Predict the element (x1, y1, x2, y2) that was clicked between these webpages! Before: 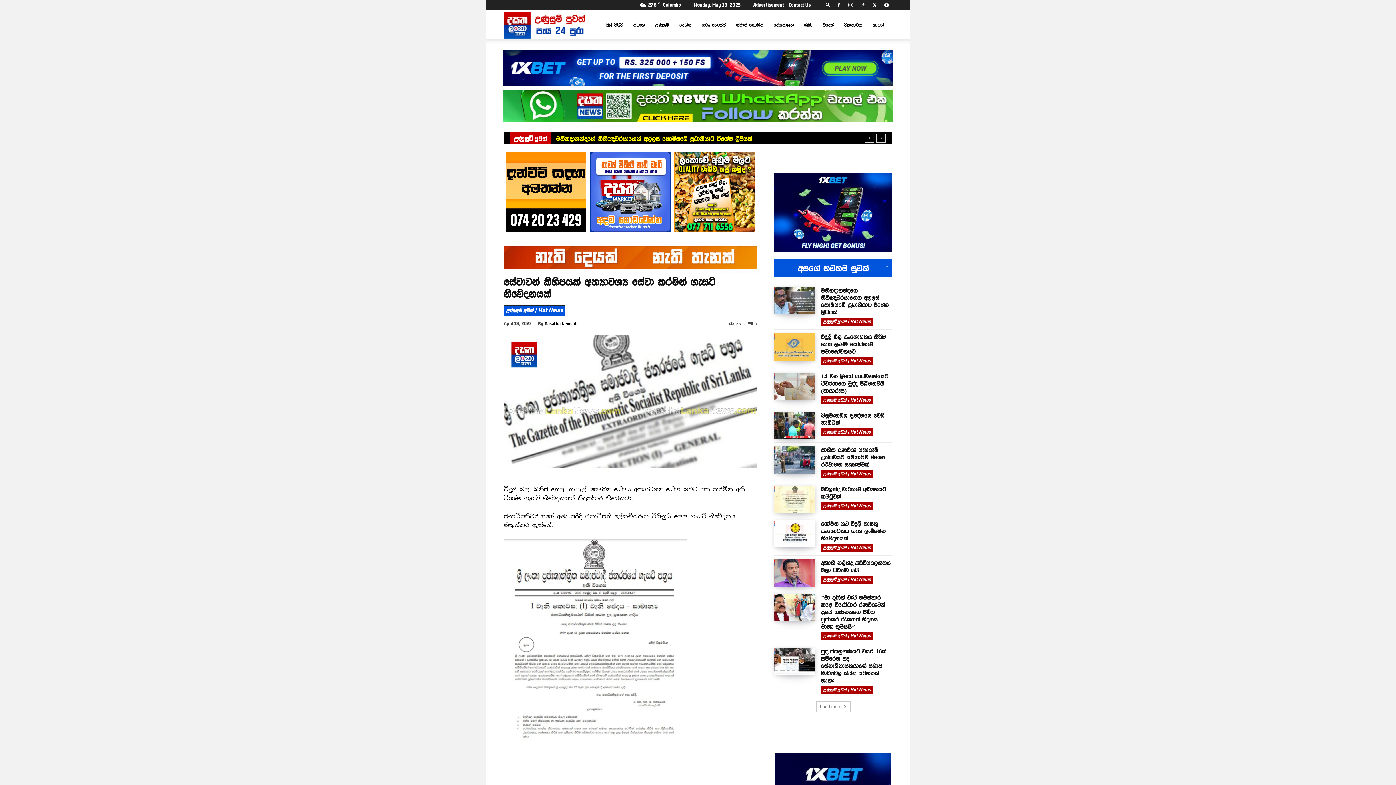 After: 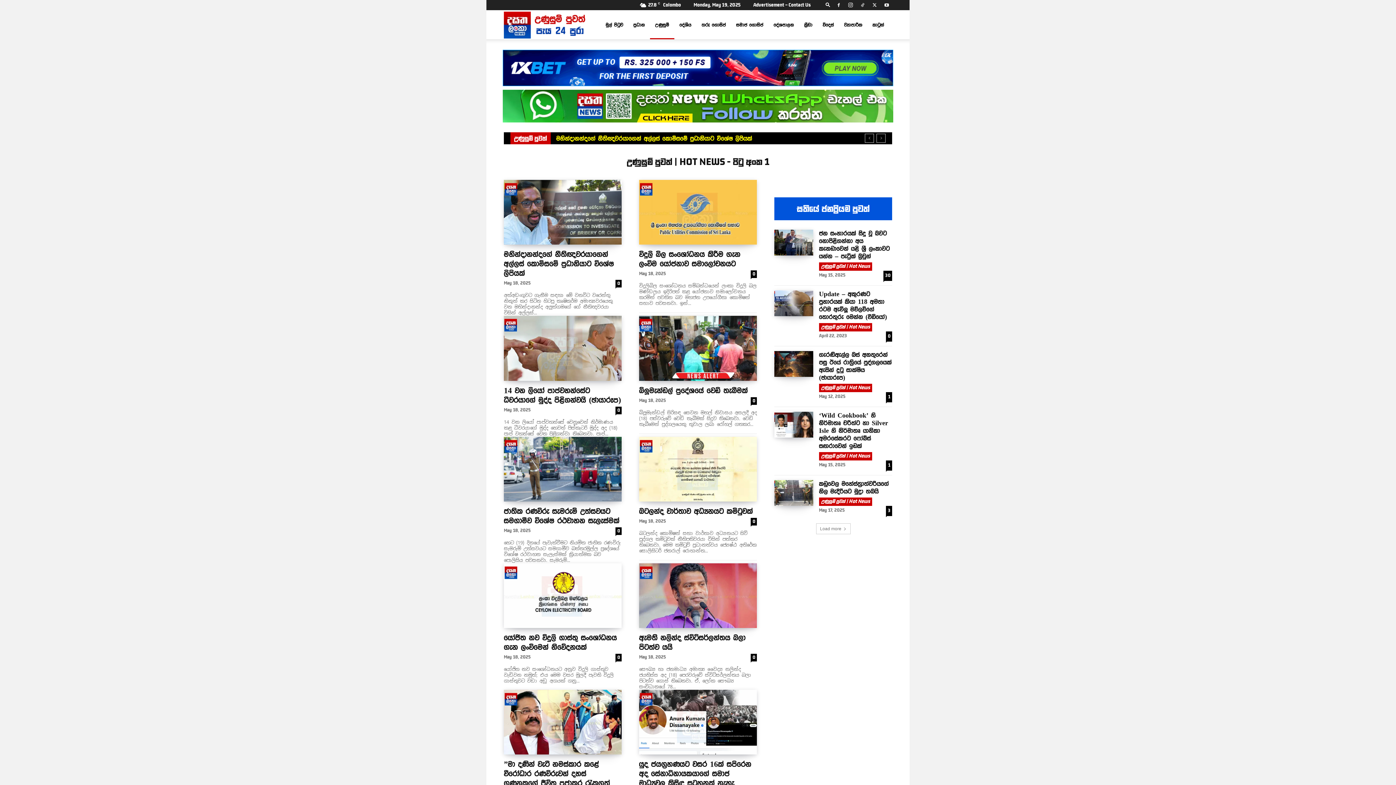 Action: label: උණුසුම් පුවත් | Hot News bbox: (821, 396, 872, 404)